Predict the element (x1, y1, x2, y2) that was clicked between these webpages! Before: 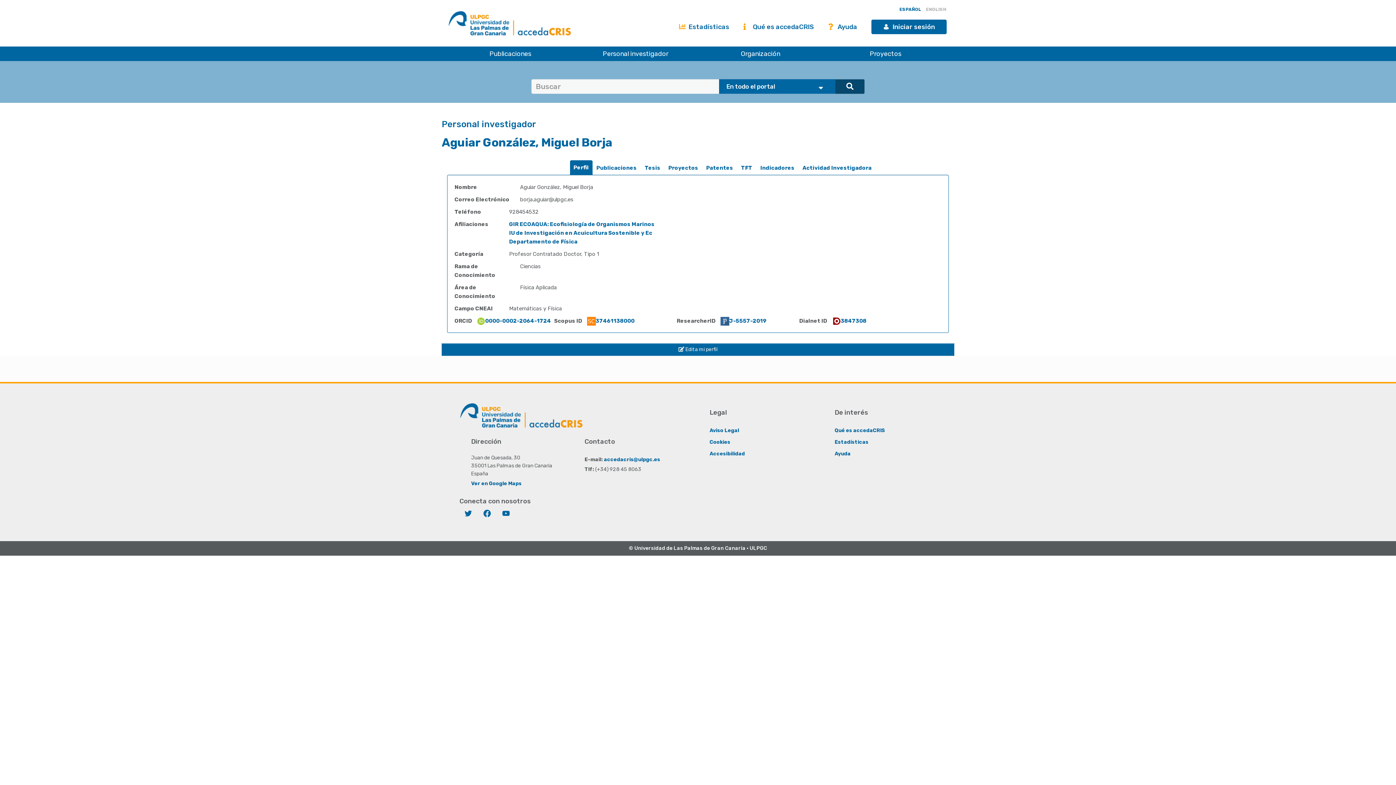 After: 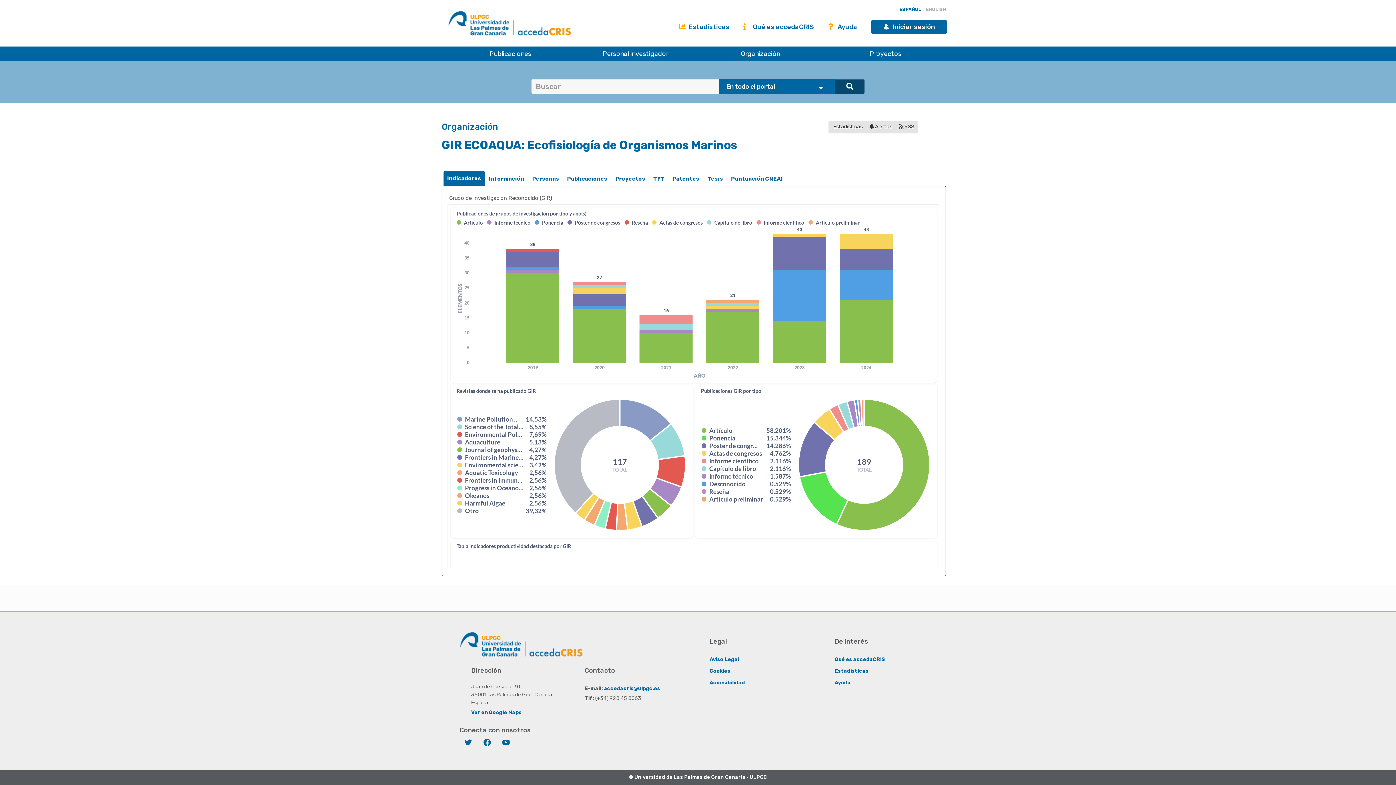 Action: bbox: (509, 220, 654, 227) label: GIR ECOAQUA: Ecofisiología de Organismos Marinos